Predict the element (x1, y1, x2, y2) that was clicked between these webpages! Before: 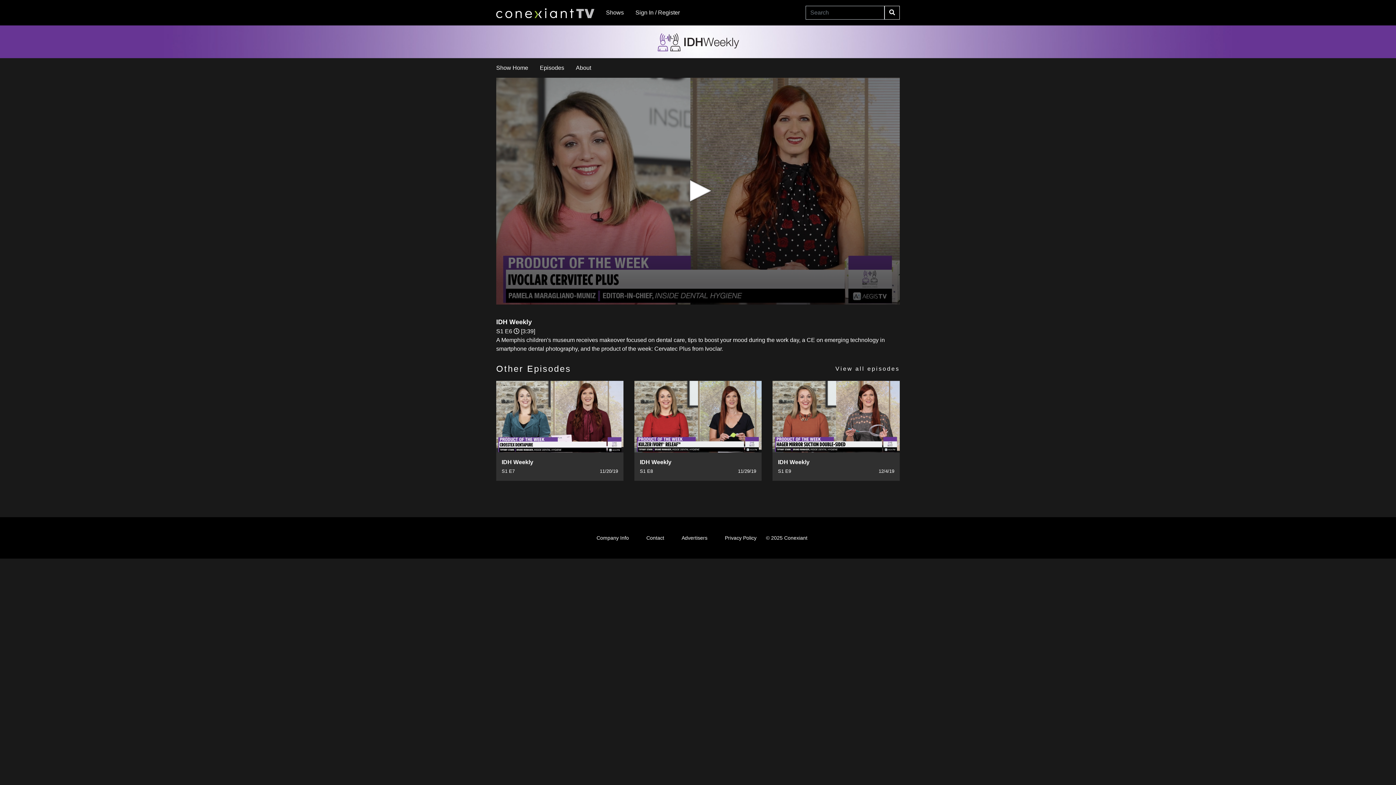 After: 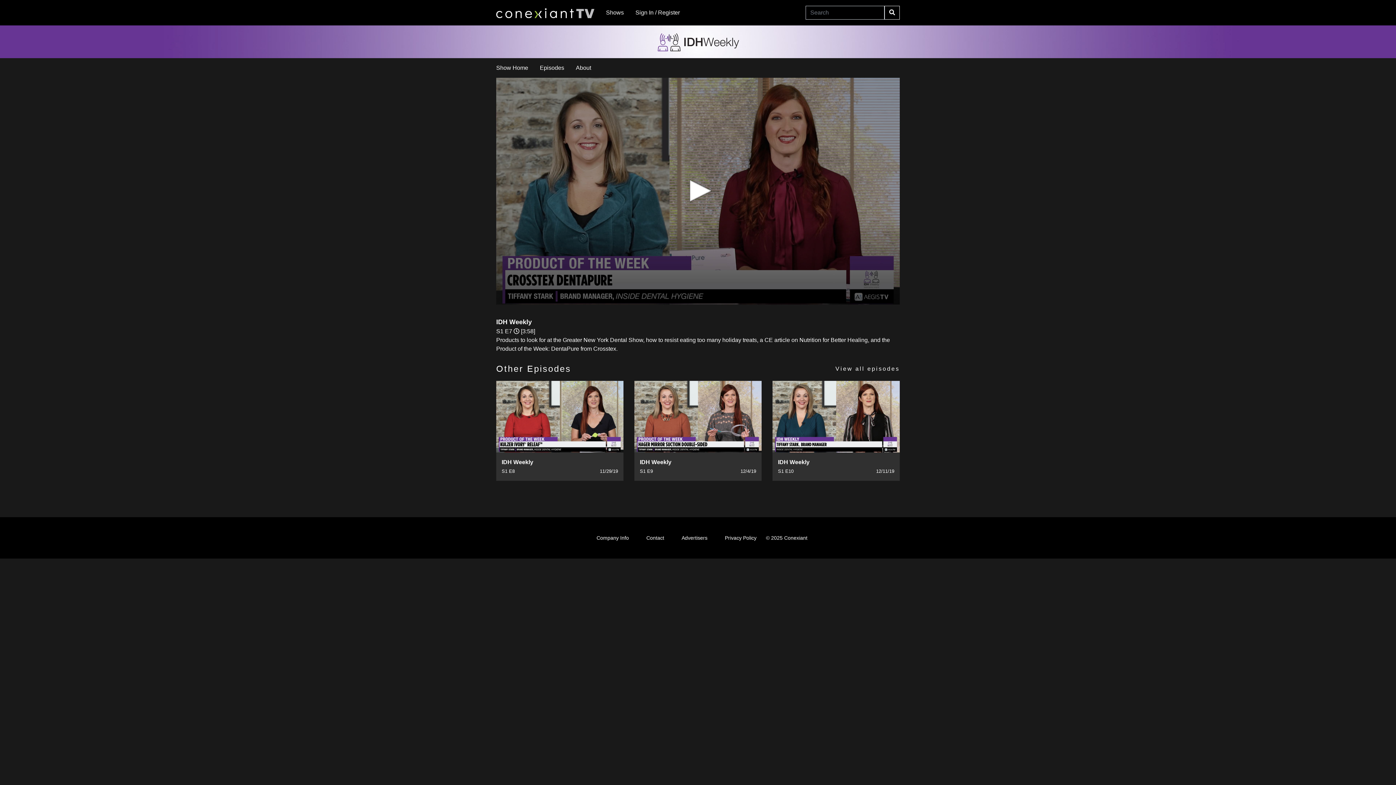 Action: bbox: (496, 381, 623, 481) label: IDH Weekly

S1 E7

11/20/19